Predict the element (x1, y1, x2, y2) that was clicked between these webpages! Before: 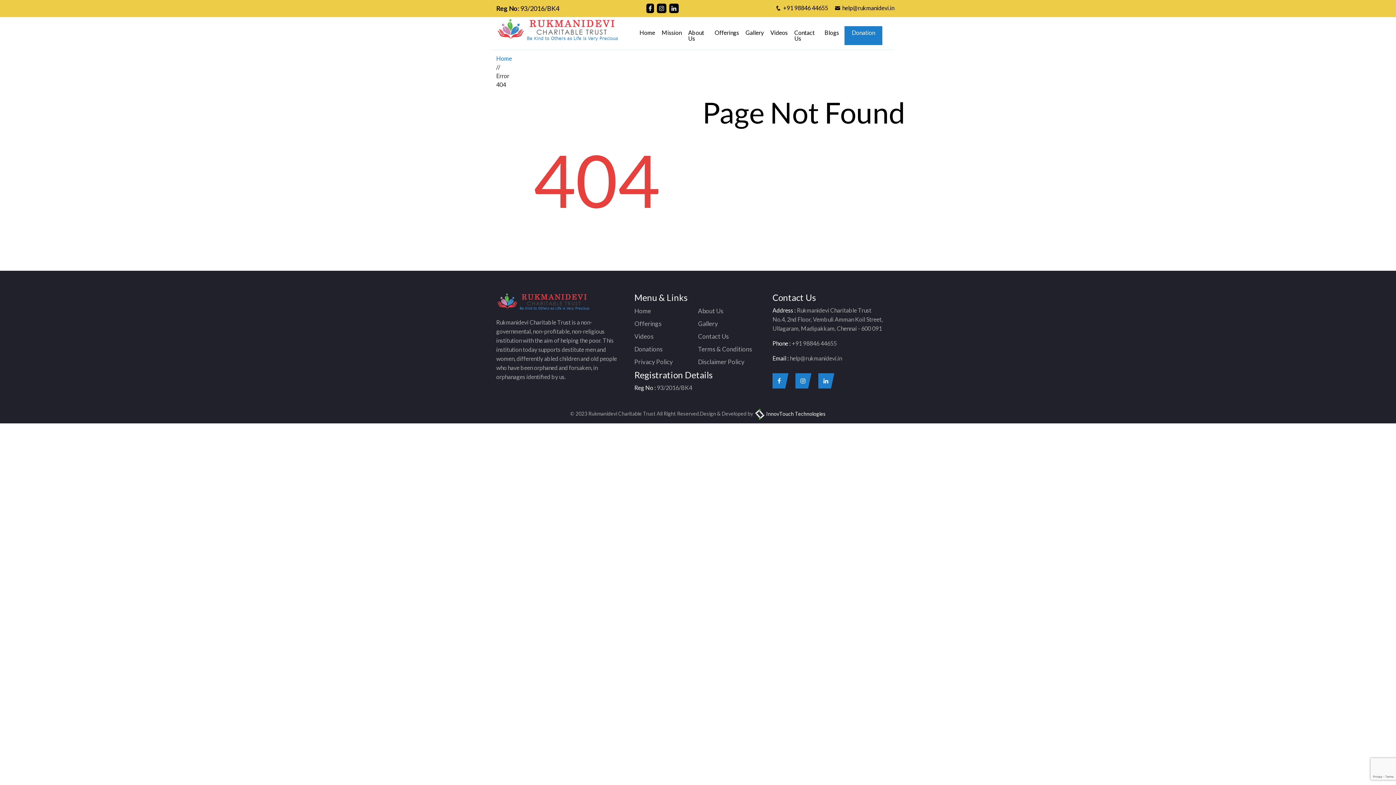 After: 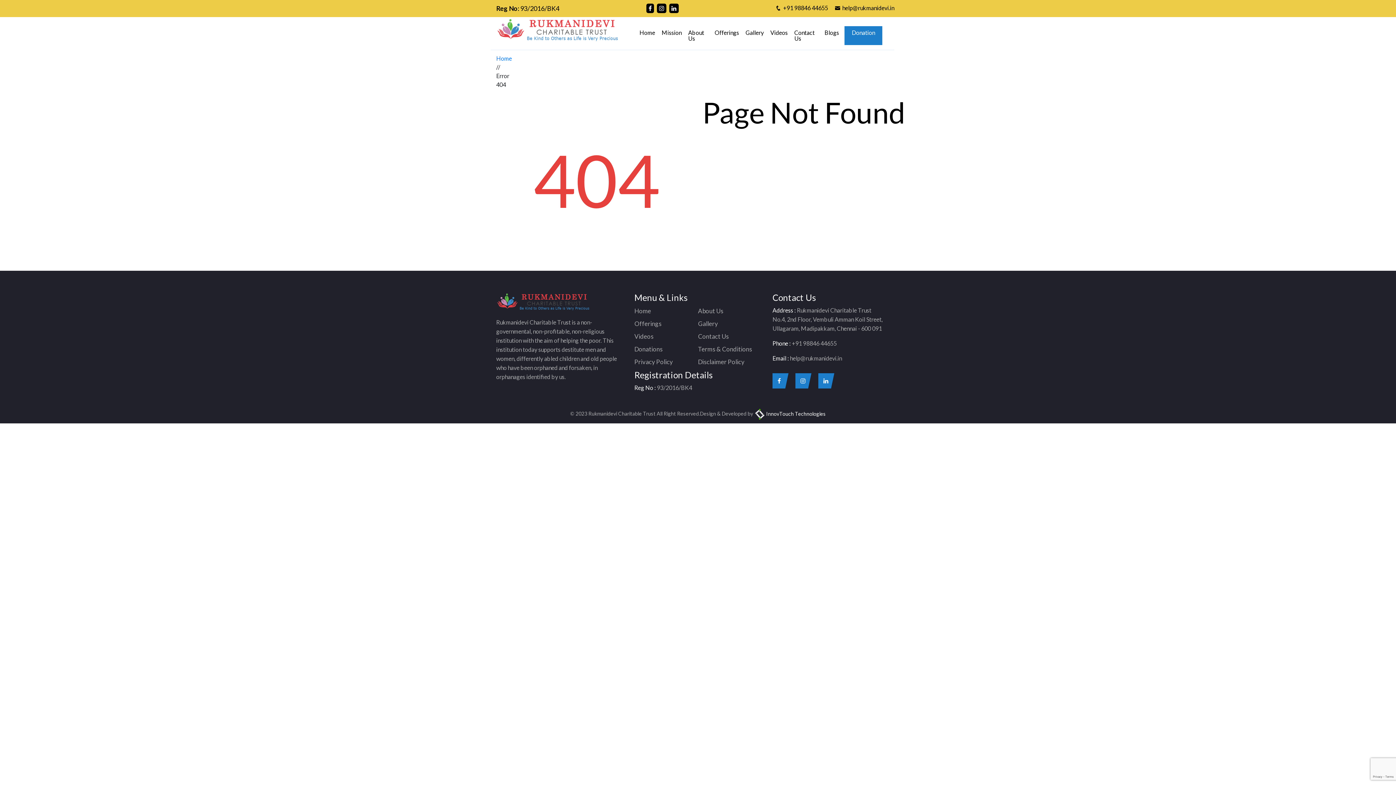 Action: bbox: (671, 4, 676, 11)